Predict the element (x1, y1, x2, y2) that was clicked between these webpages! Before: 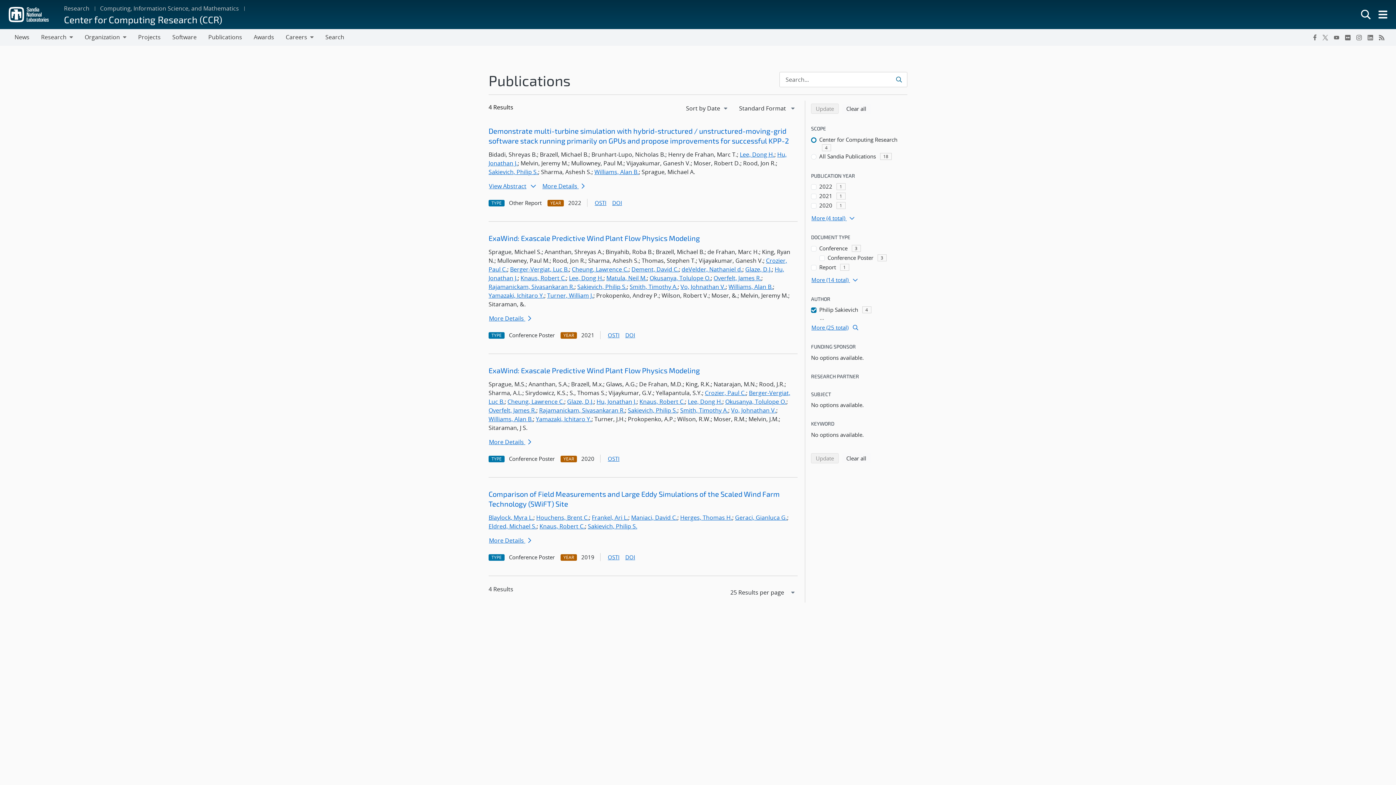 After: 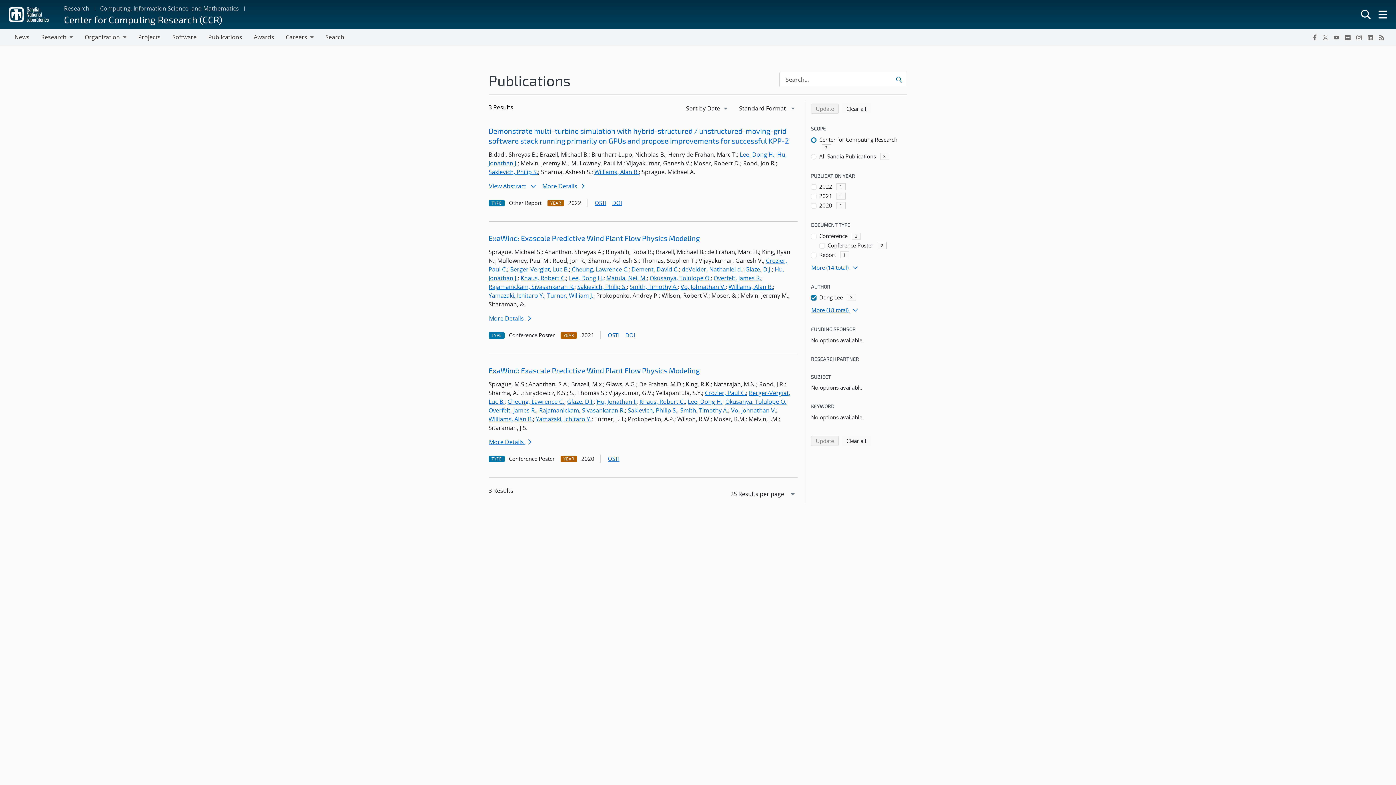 Action: bbox: (740, 150, 774, 158) label: Lee, Dong H.